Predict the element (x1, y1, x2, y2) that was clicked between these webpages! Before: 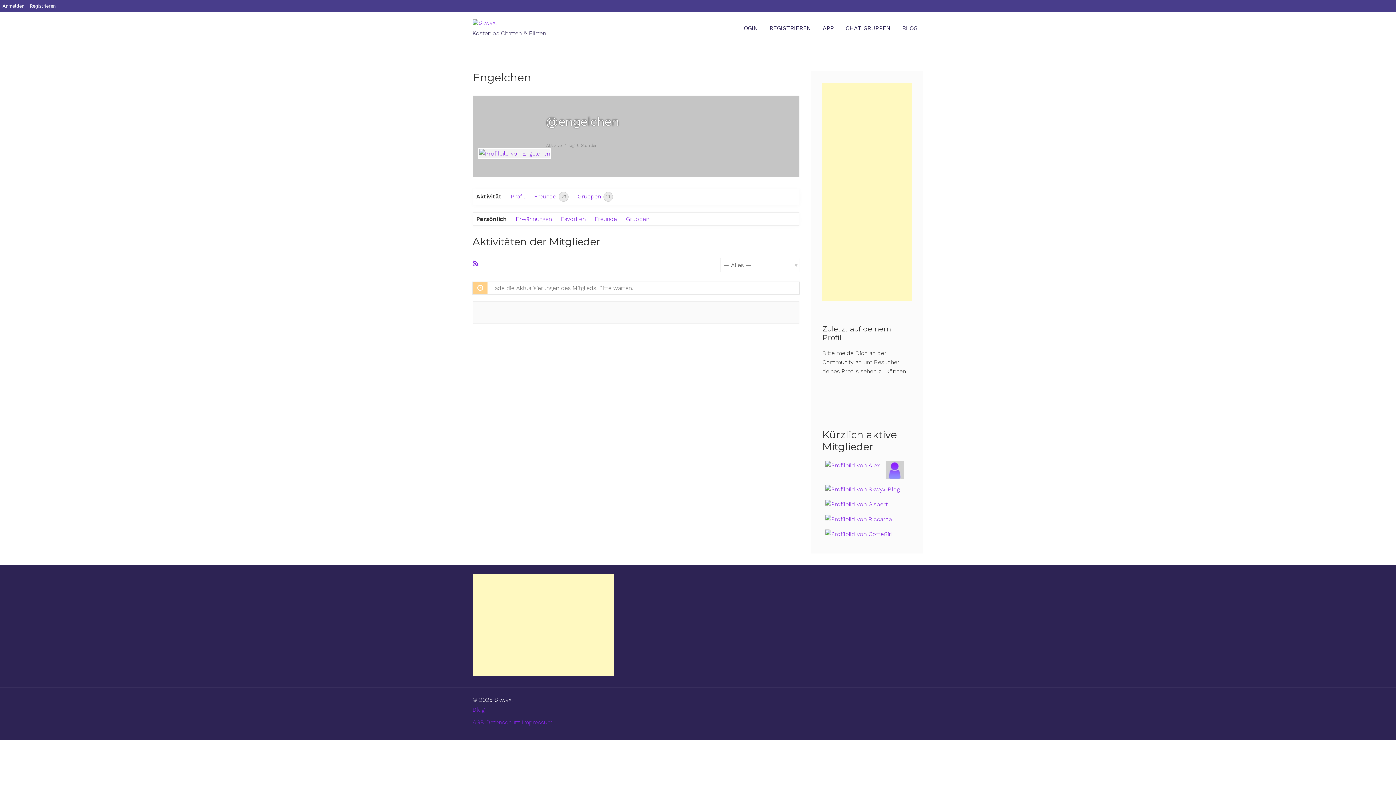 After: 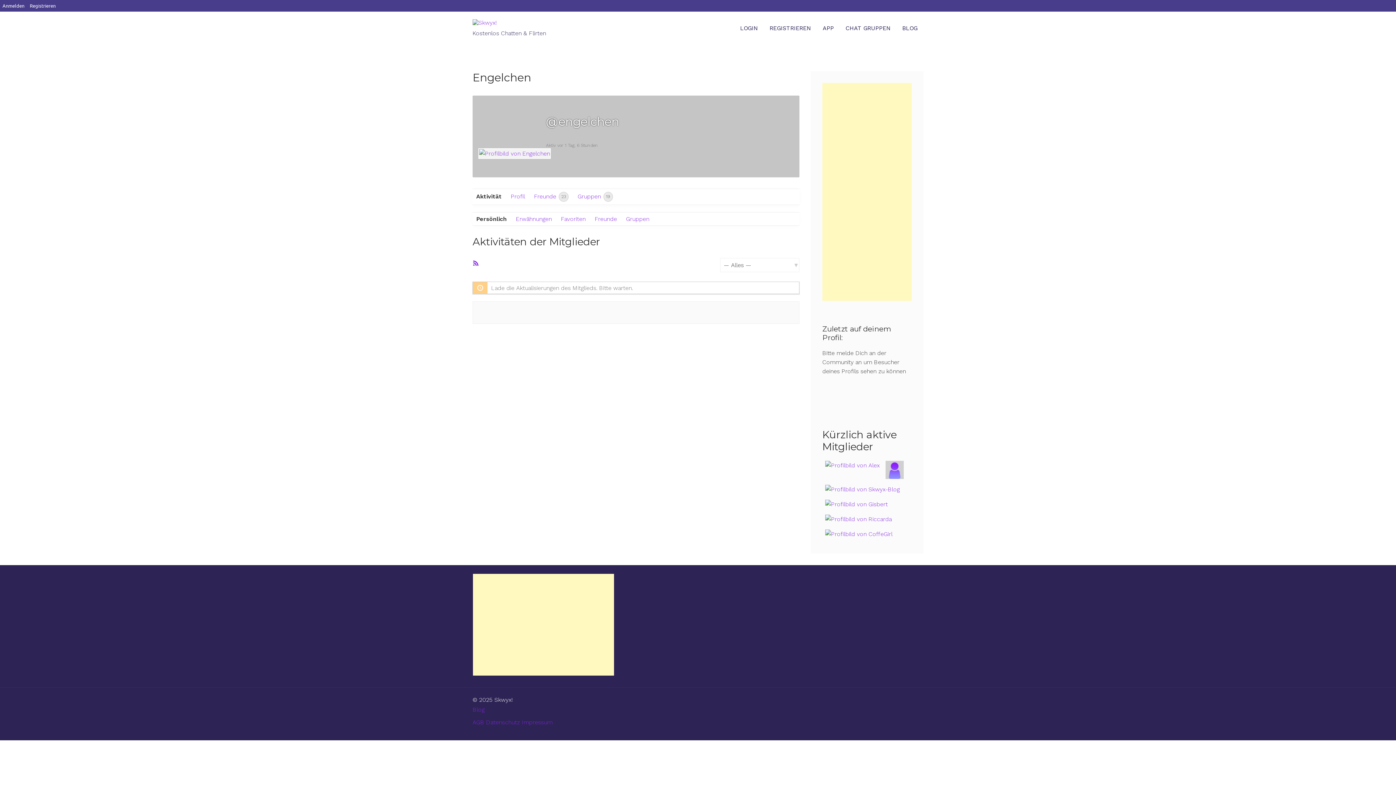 Action: bbox: (472, 188, 505, 203) label: Aktivität